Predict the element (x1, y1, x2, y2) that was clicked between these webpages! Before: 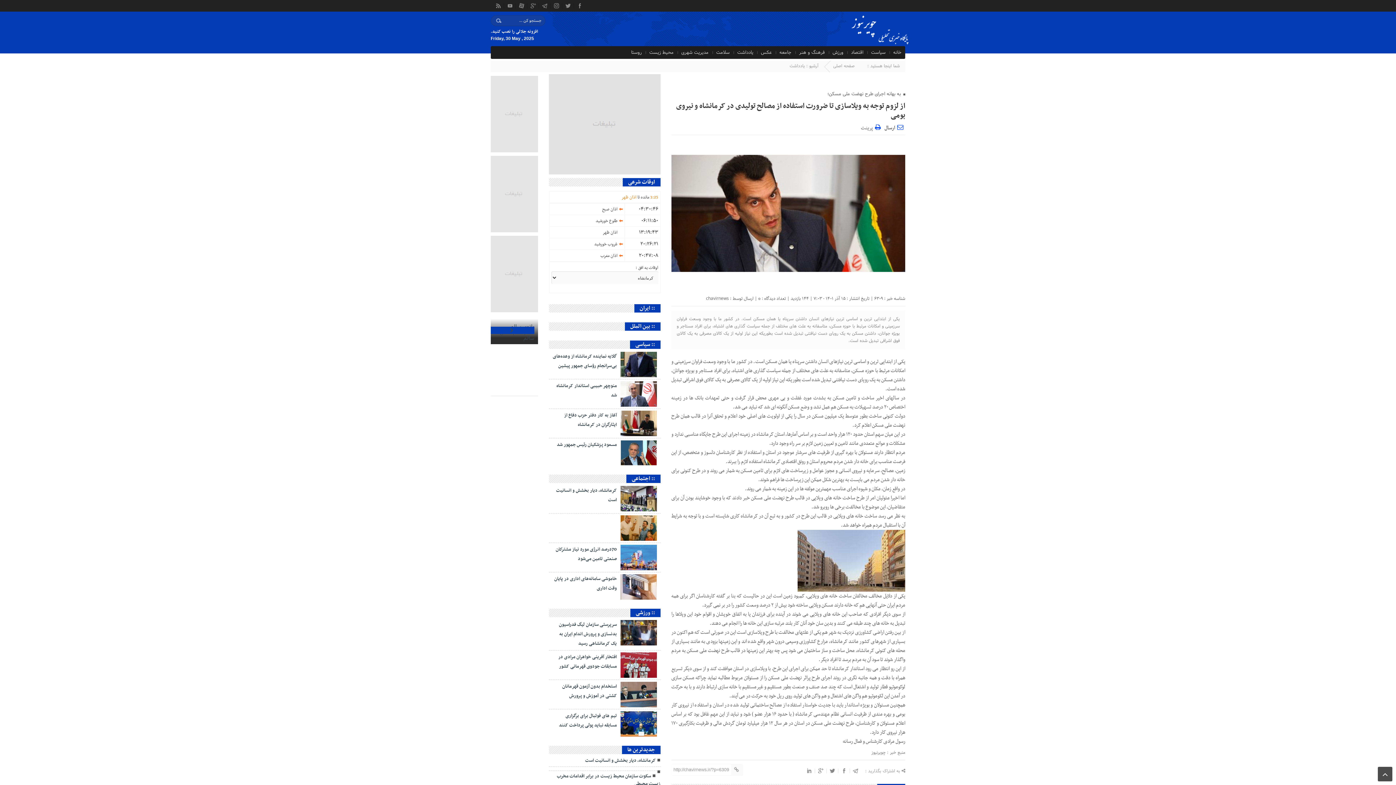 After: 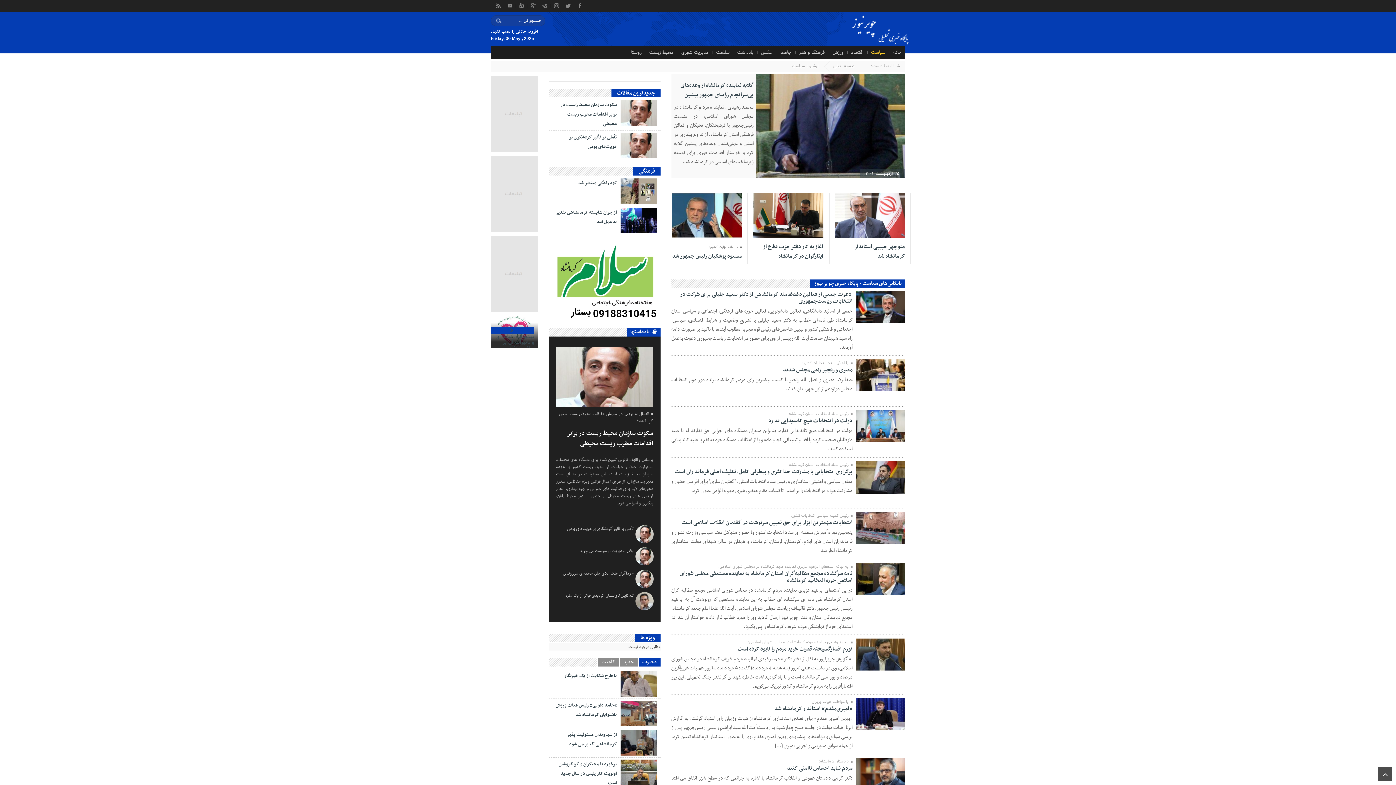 Action: bbox: (869, 46, 887, 59) label: سیاست